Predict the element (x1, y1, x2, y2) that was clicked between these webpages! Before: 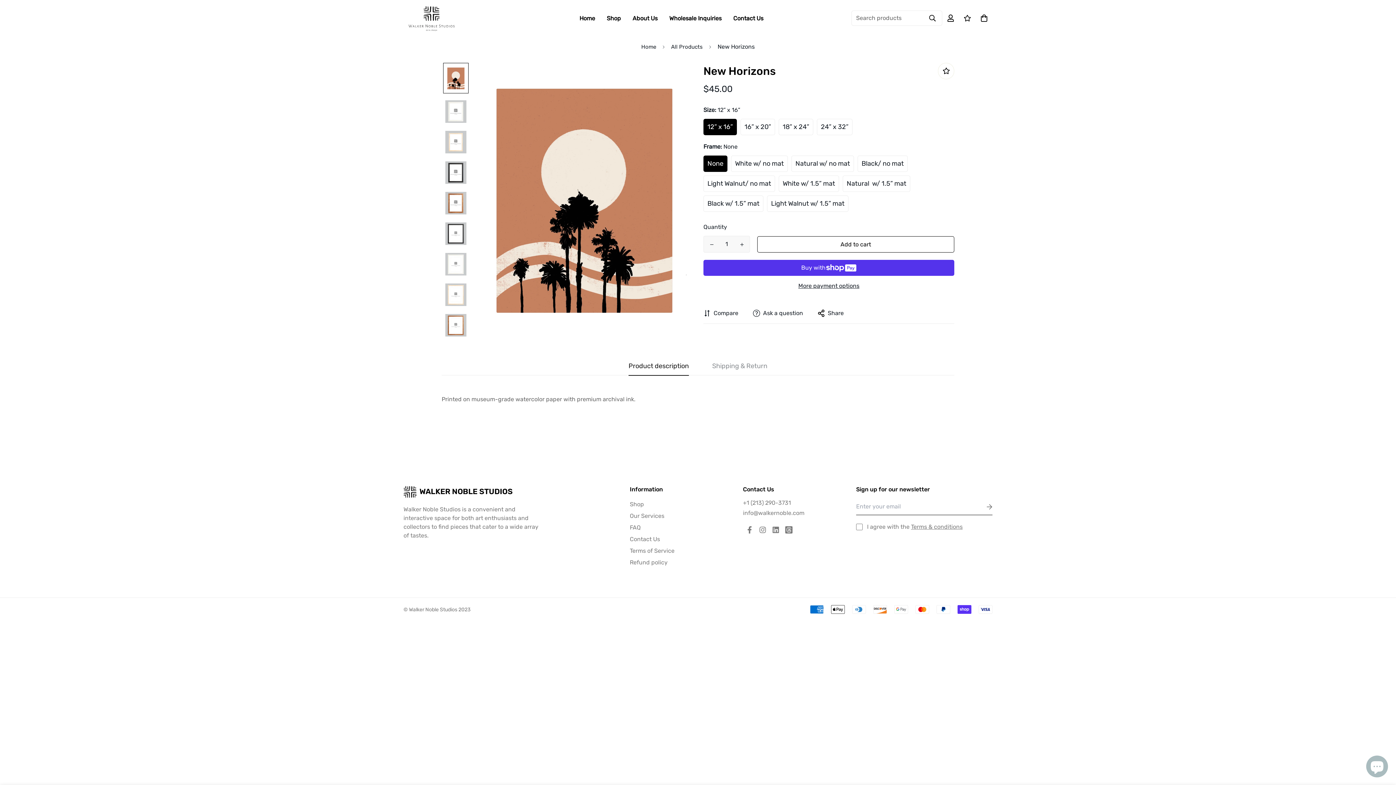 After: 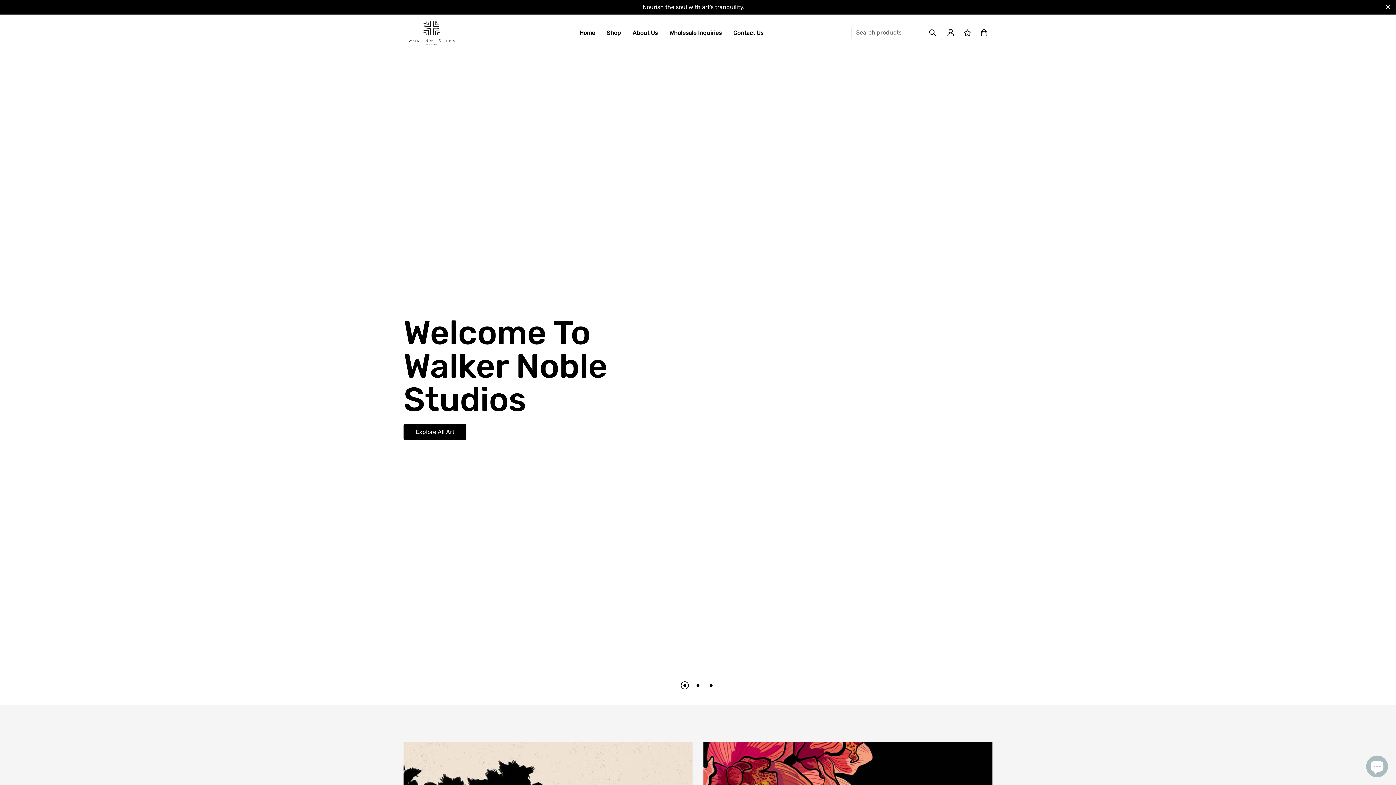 Action: bbox: (403, 0, 460, 36)